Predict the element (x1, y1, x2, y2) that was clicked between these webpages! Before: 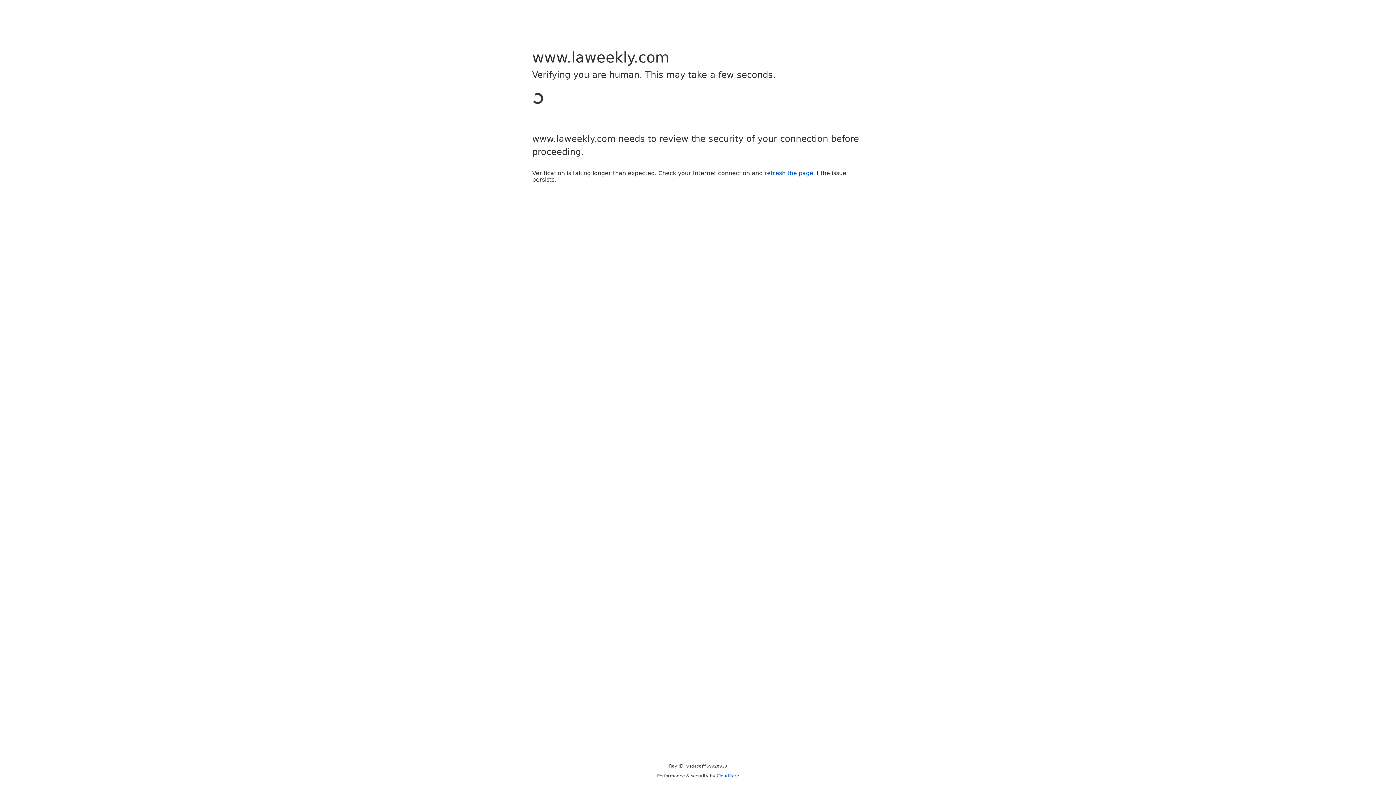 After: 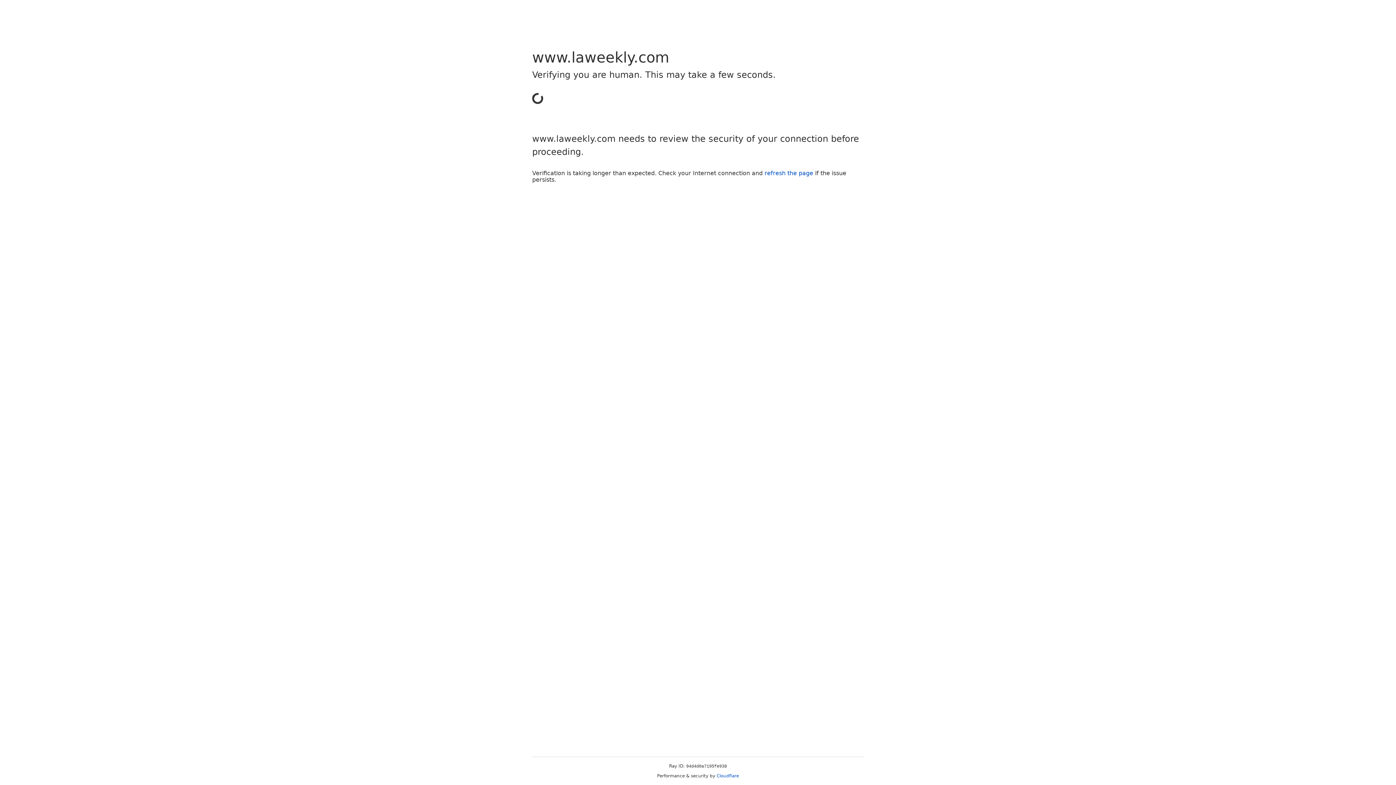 Action: label: refresh the page bbox: (764, 169, 813, 176)